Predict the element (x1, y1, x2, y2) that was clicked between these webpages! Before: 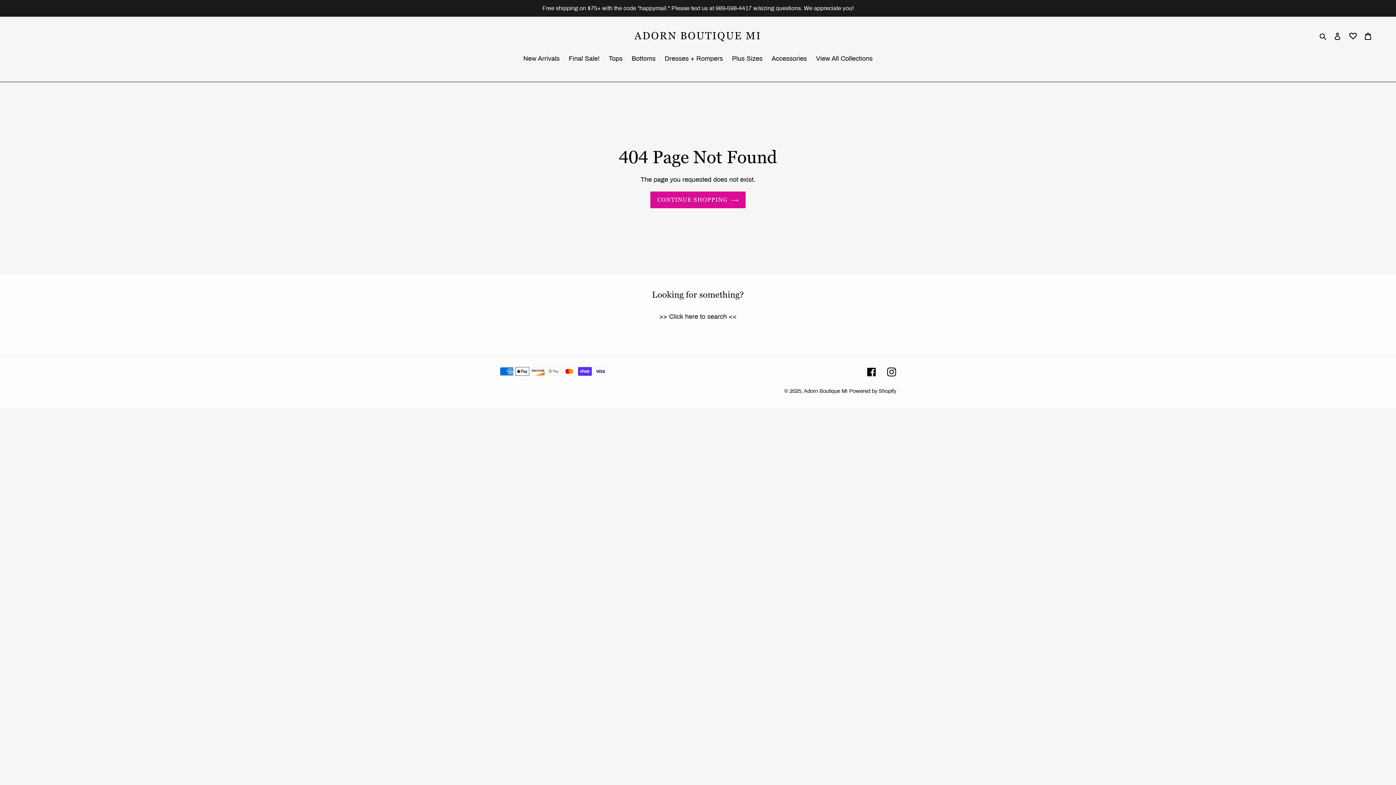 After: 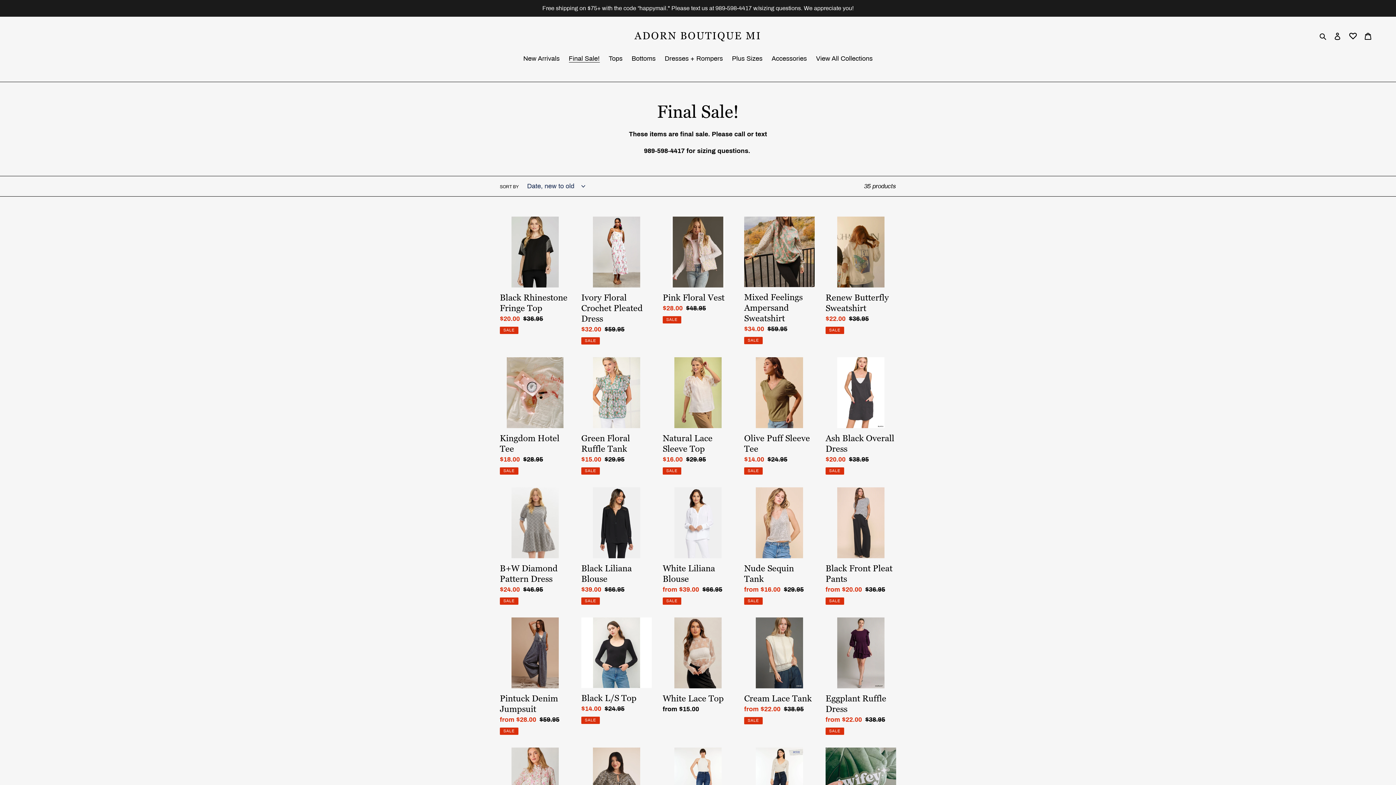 Action: label: Free shipping on $75+ with the code “happymail." Please text us at 989-598-4417 w/sizing questions. We appreciate you! bbox: (0, 0, 1396, 16)